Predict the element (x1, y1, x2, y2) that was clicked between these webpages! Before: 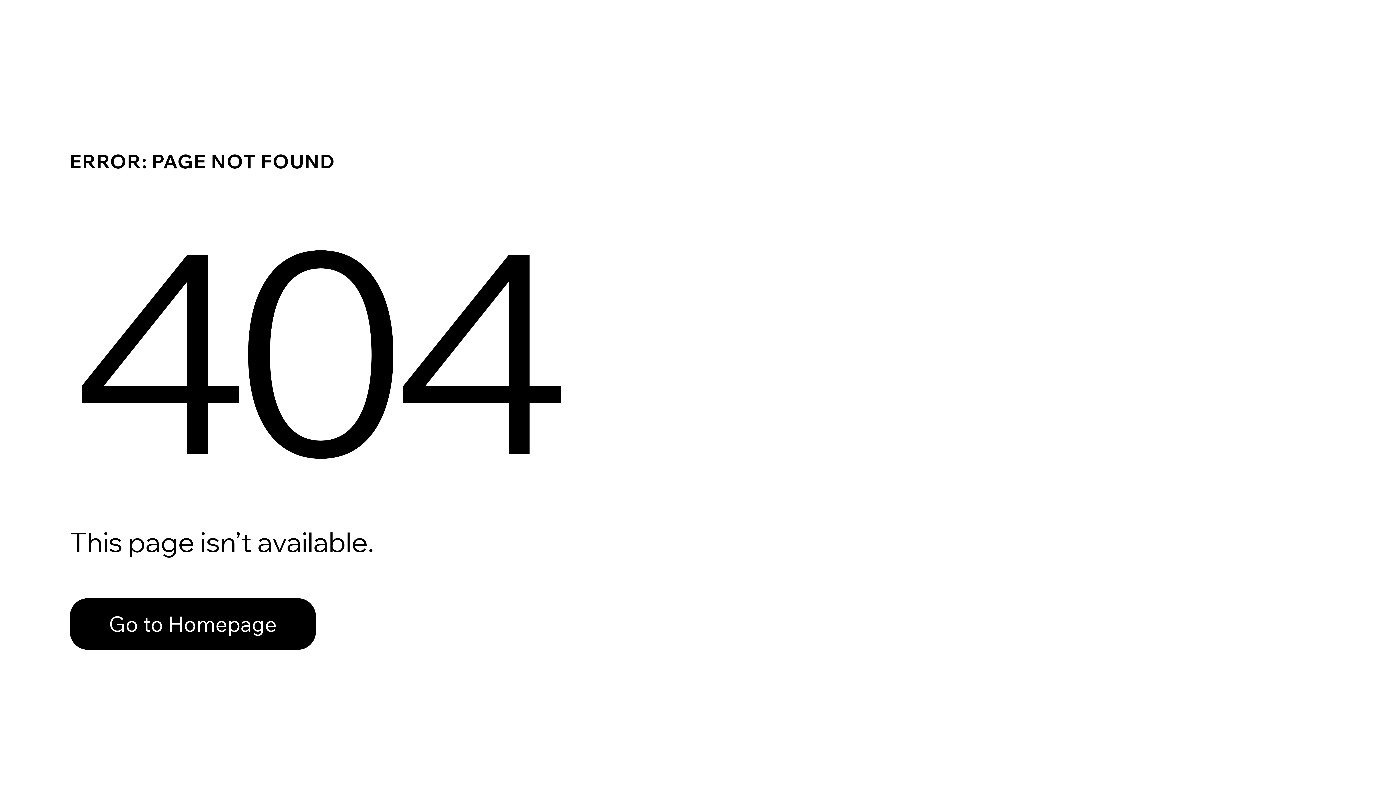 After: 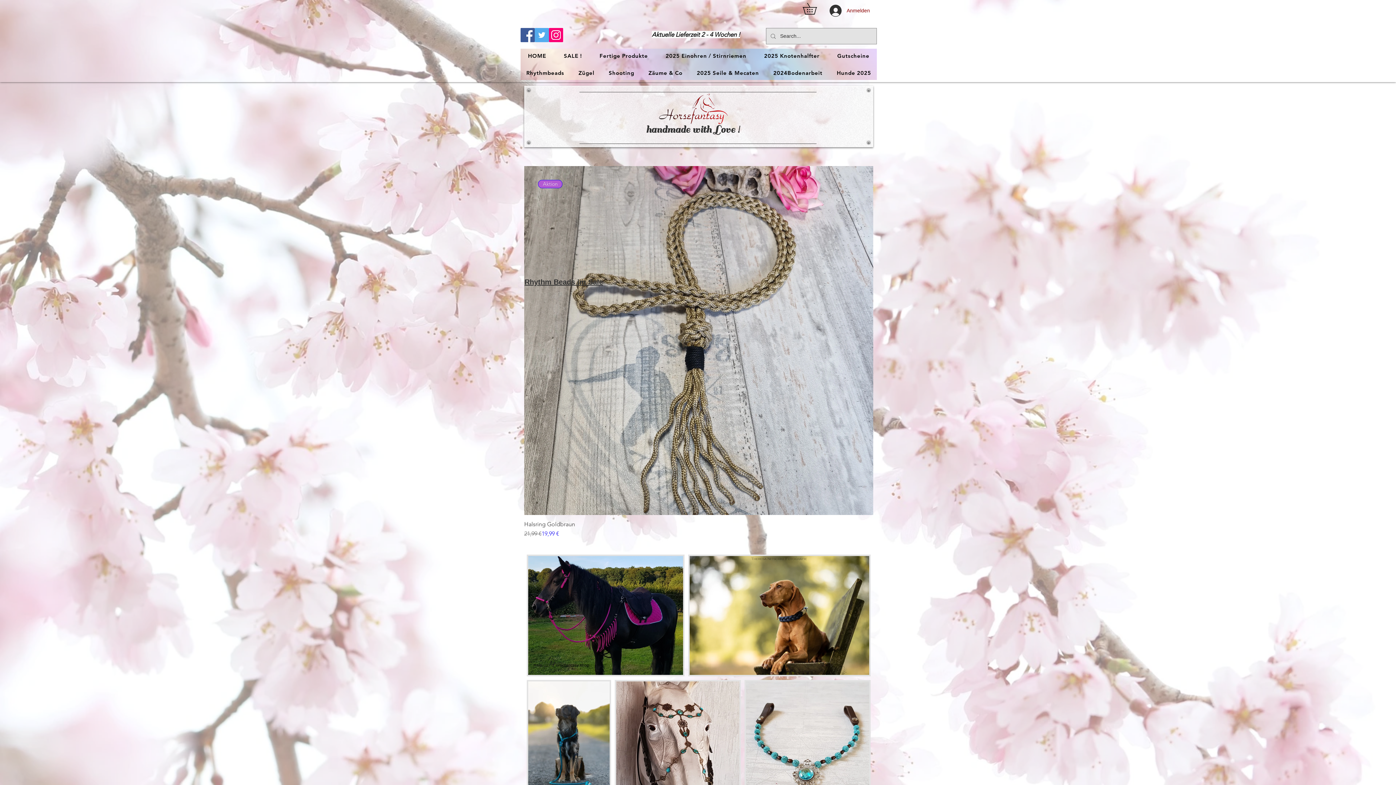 Action: label: Go to Homepage bbox: (69, 582, 768, 659)